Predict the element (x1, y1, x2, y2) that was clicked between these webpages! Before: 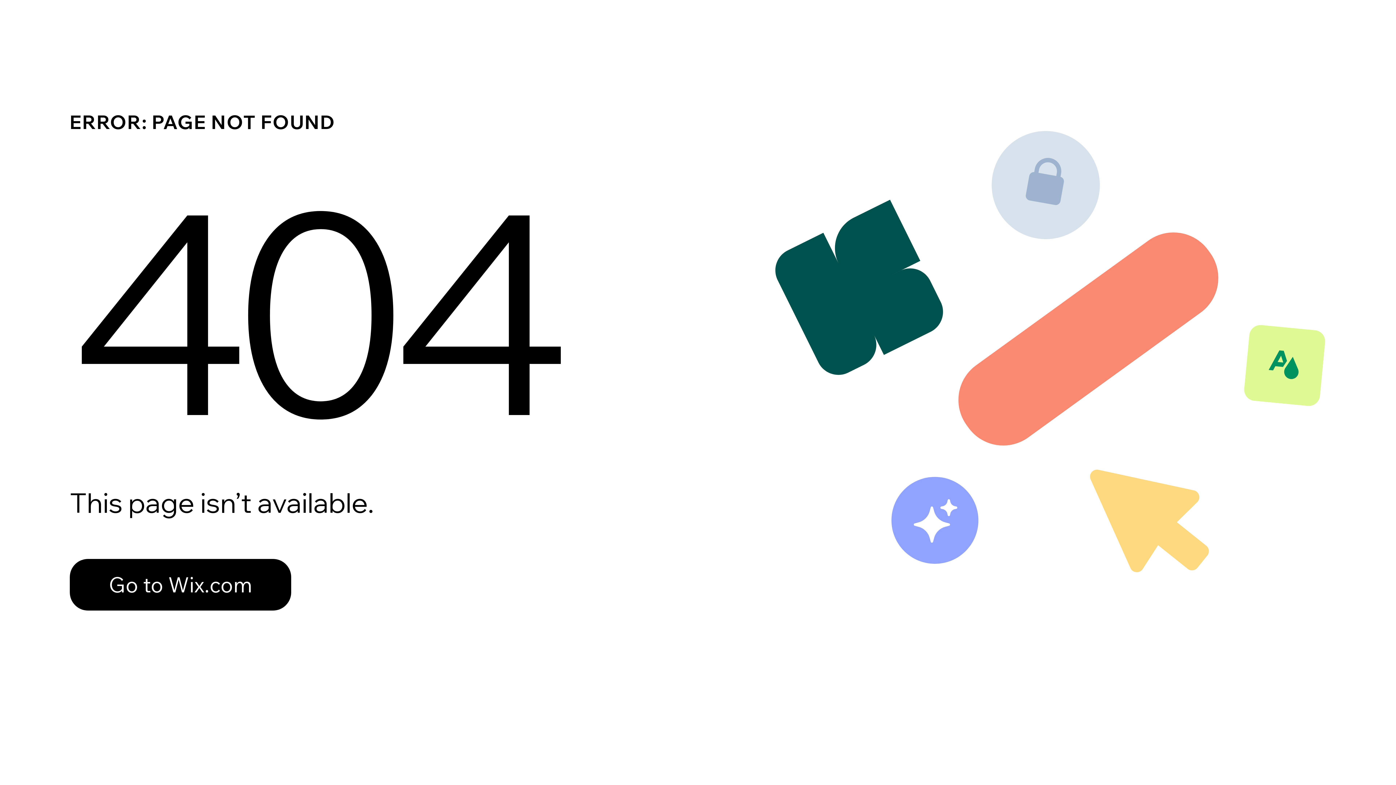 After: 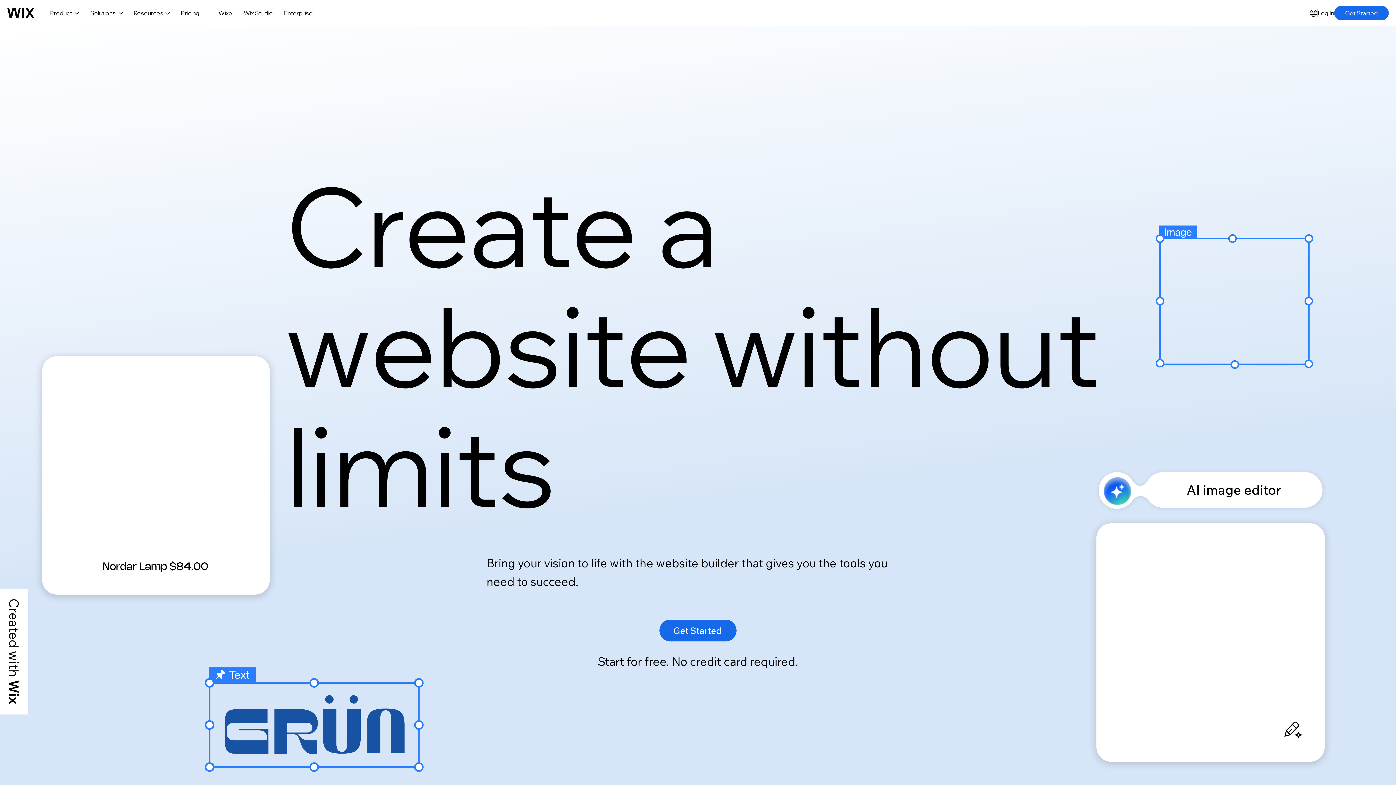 Action: bbox: (69, 543, 768, 620) label: Go to Wix.com